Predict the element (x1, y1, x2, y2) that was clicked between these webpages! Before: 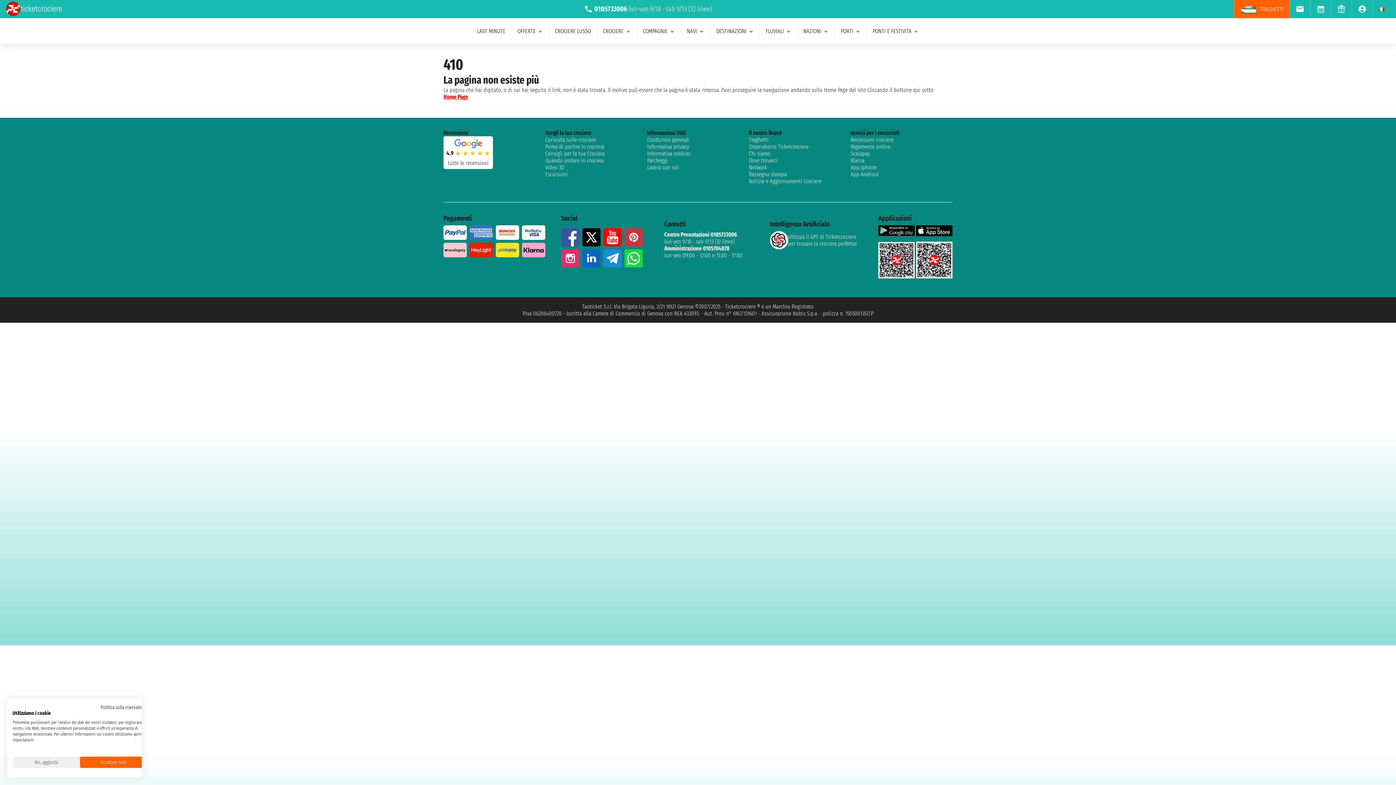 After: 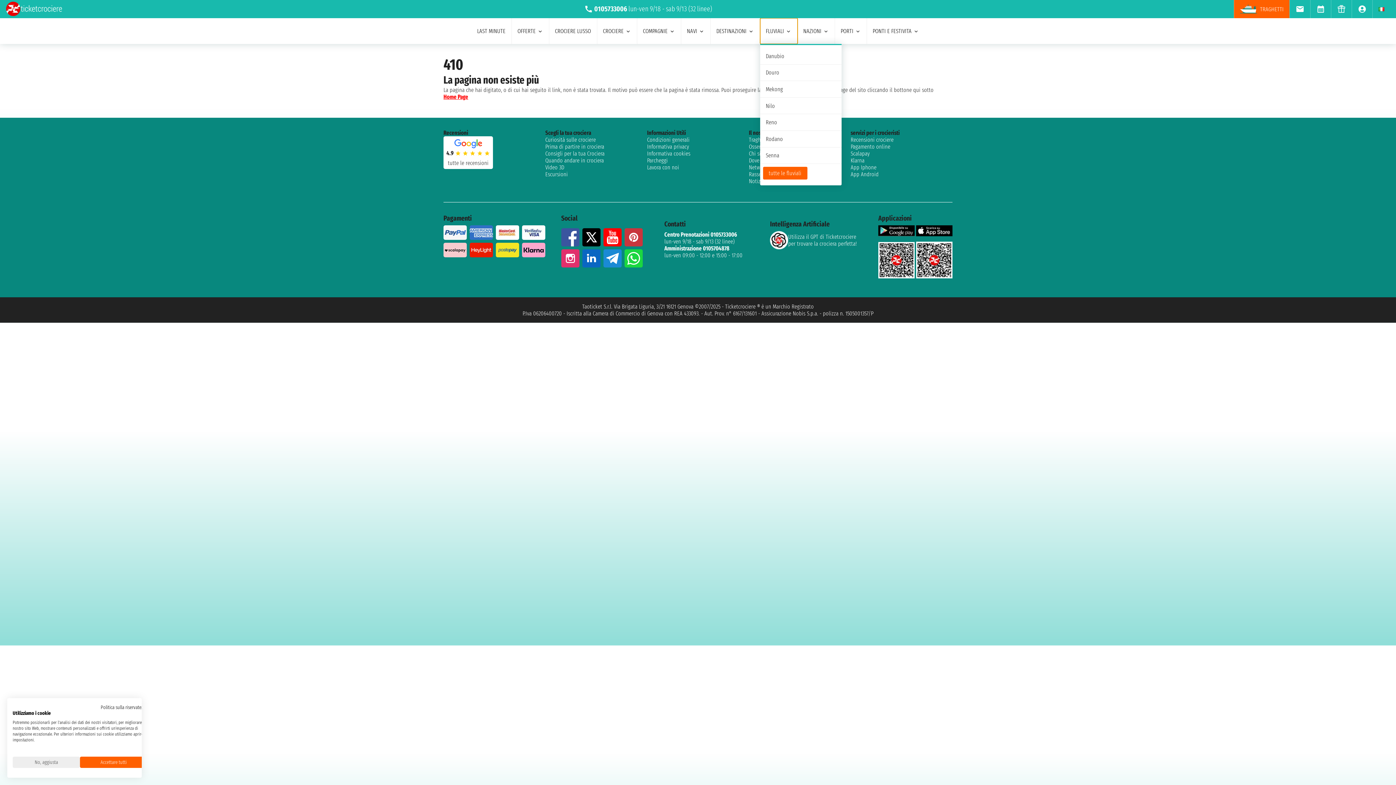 Action: bbox: (760, 18, 797, 44) label: FLUVIALI